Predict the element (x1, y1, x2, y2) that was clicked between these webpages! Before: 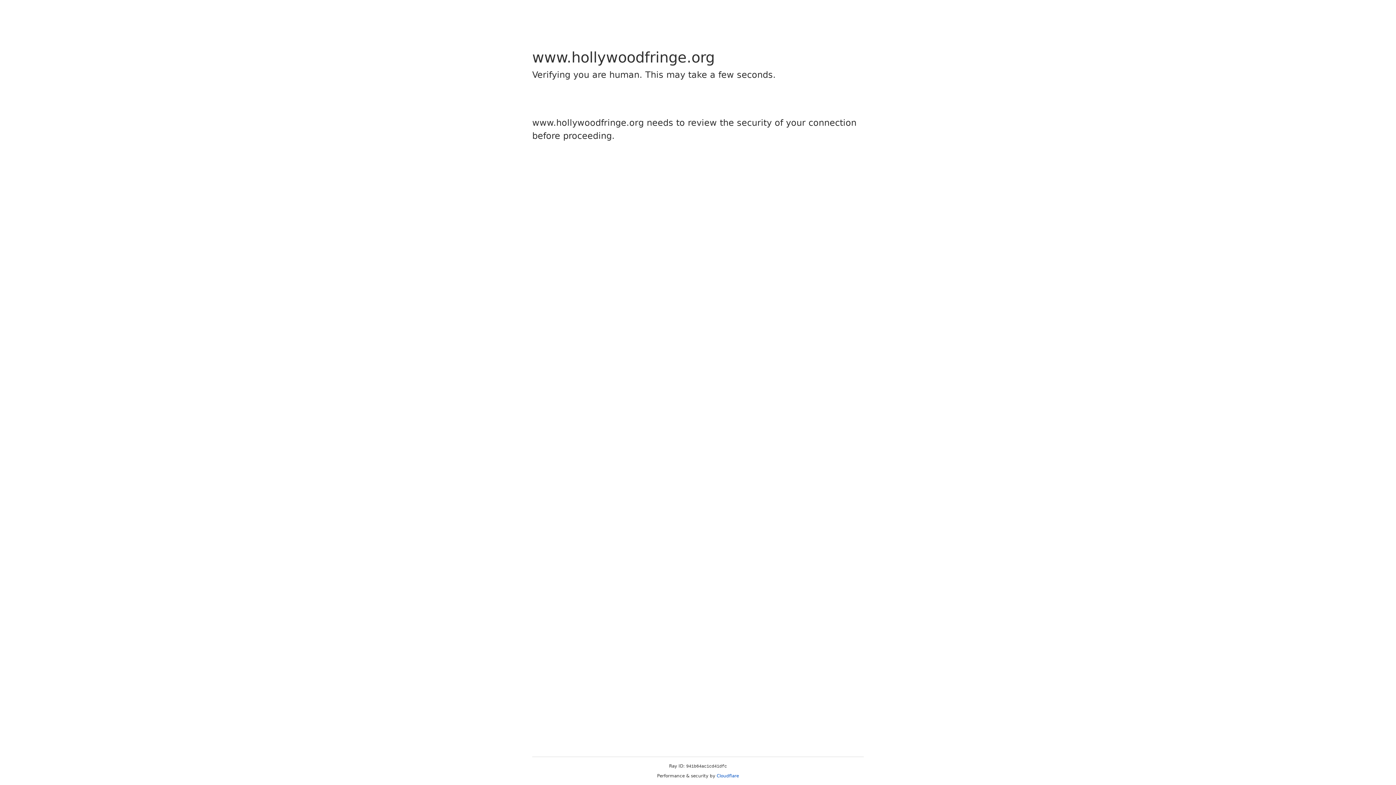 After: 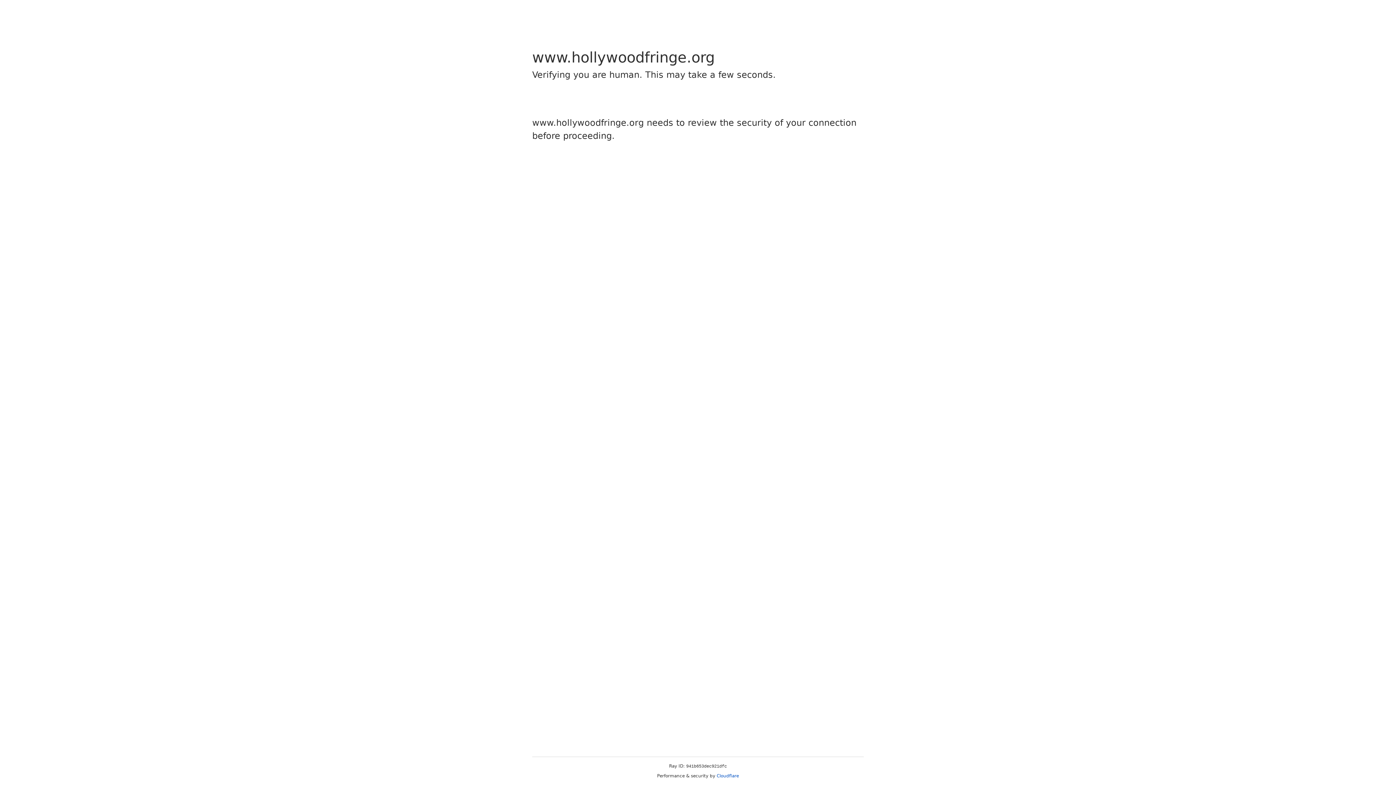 Action: label: Cloudflare bbox: (716, 773, 739, 778)